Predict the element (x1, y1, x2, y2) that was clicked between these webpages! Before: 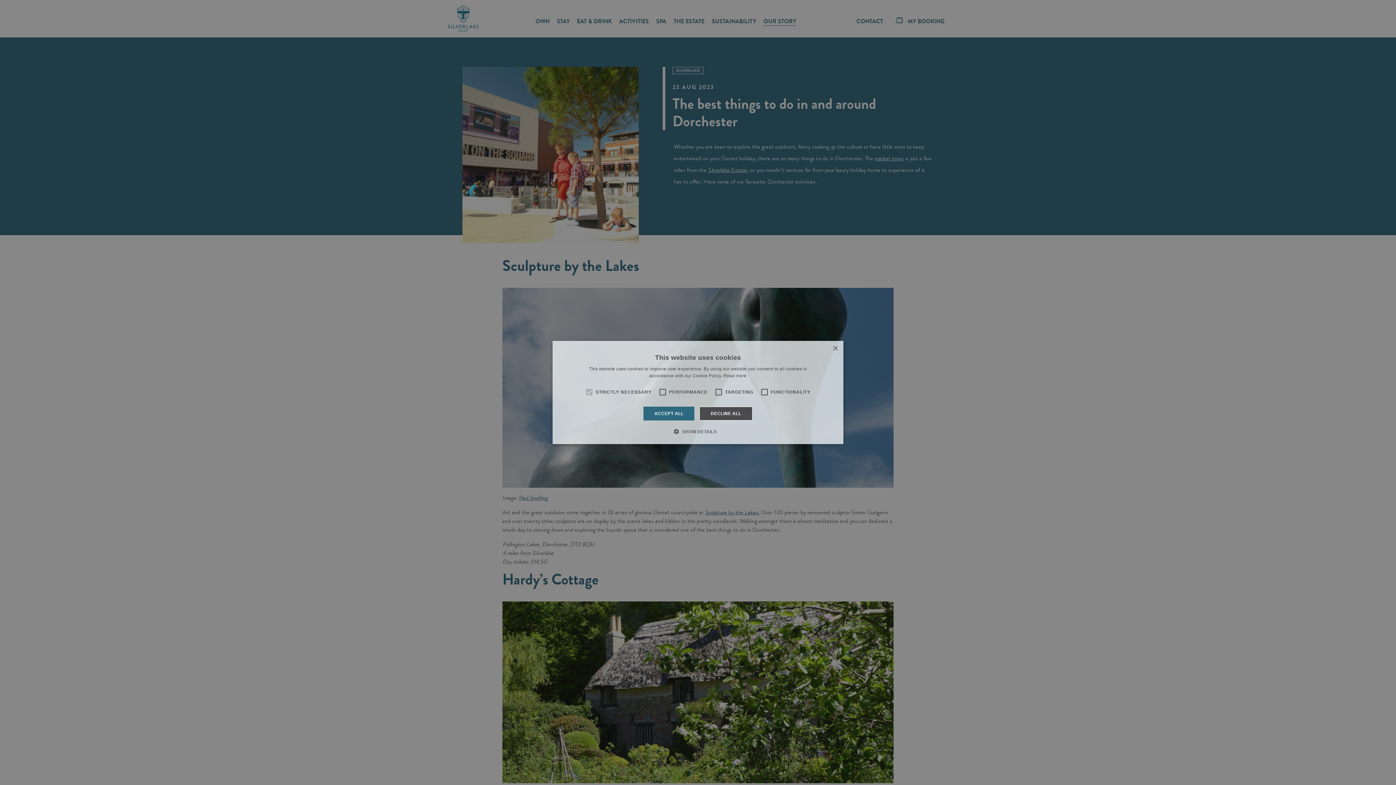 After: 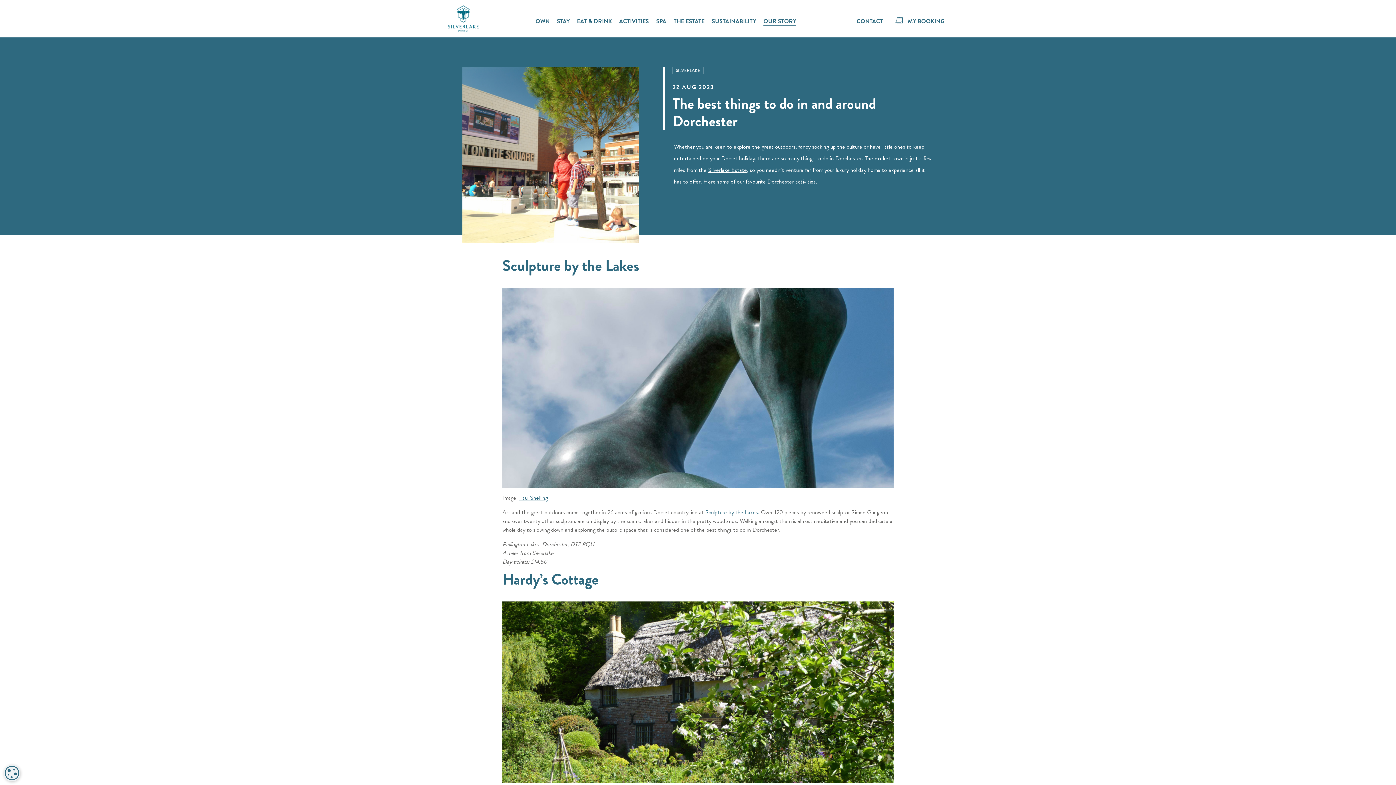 Action: label: Close bbox: (832, 346, 838, 351)